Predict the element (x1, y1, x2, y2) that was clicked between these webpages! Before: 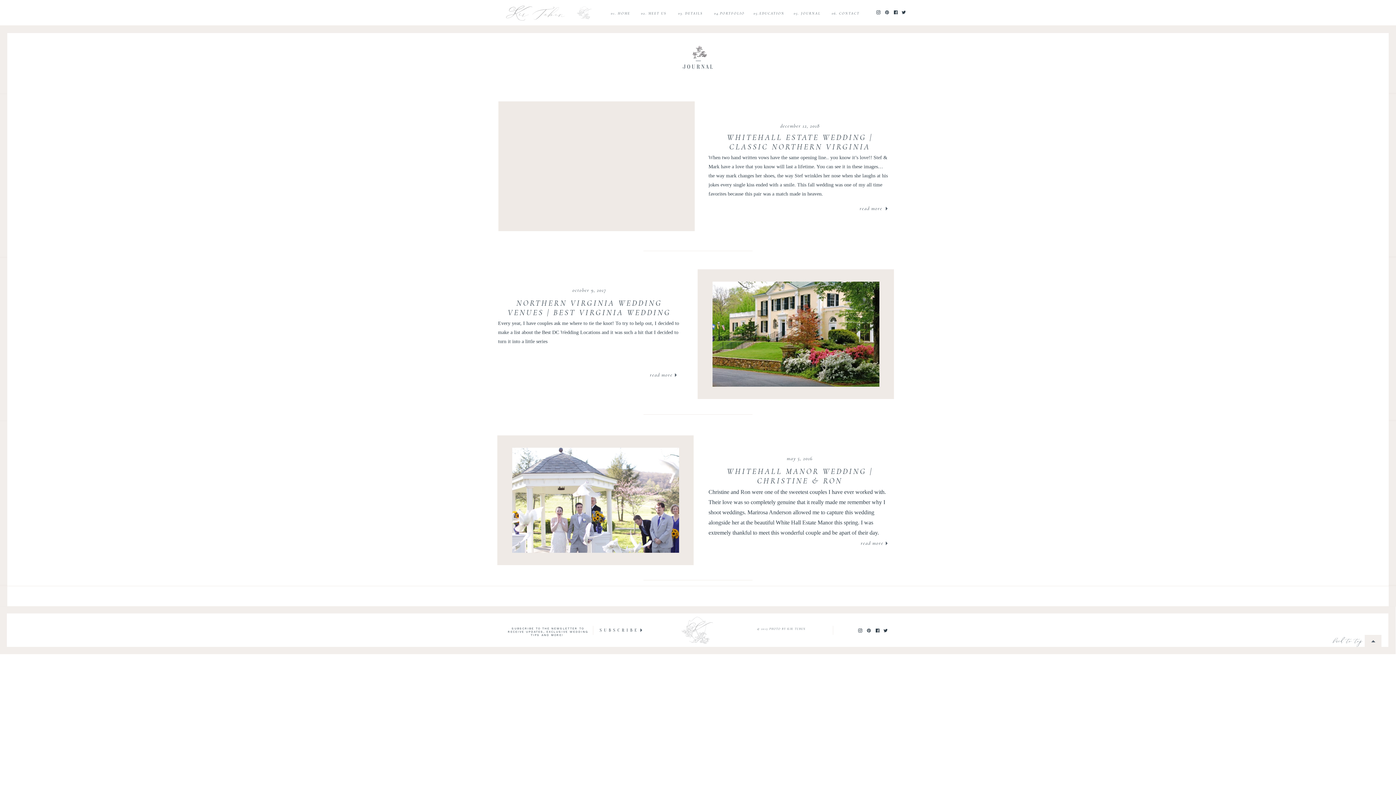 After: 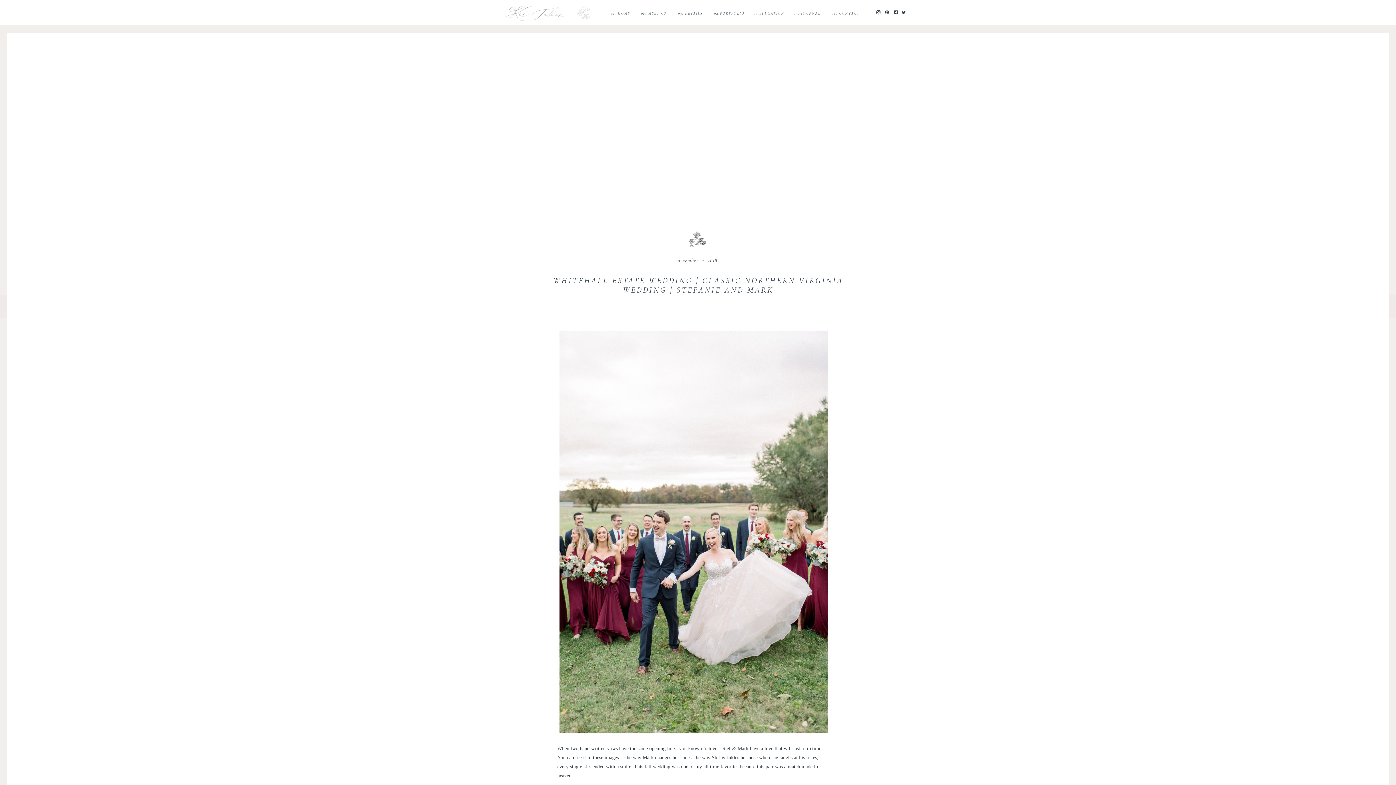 Action: label: read more bbox: (853, 204, 889, 214)